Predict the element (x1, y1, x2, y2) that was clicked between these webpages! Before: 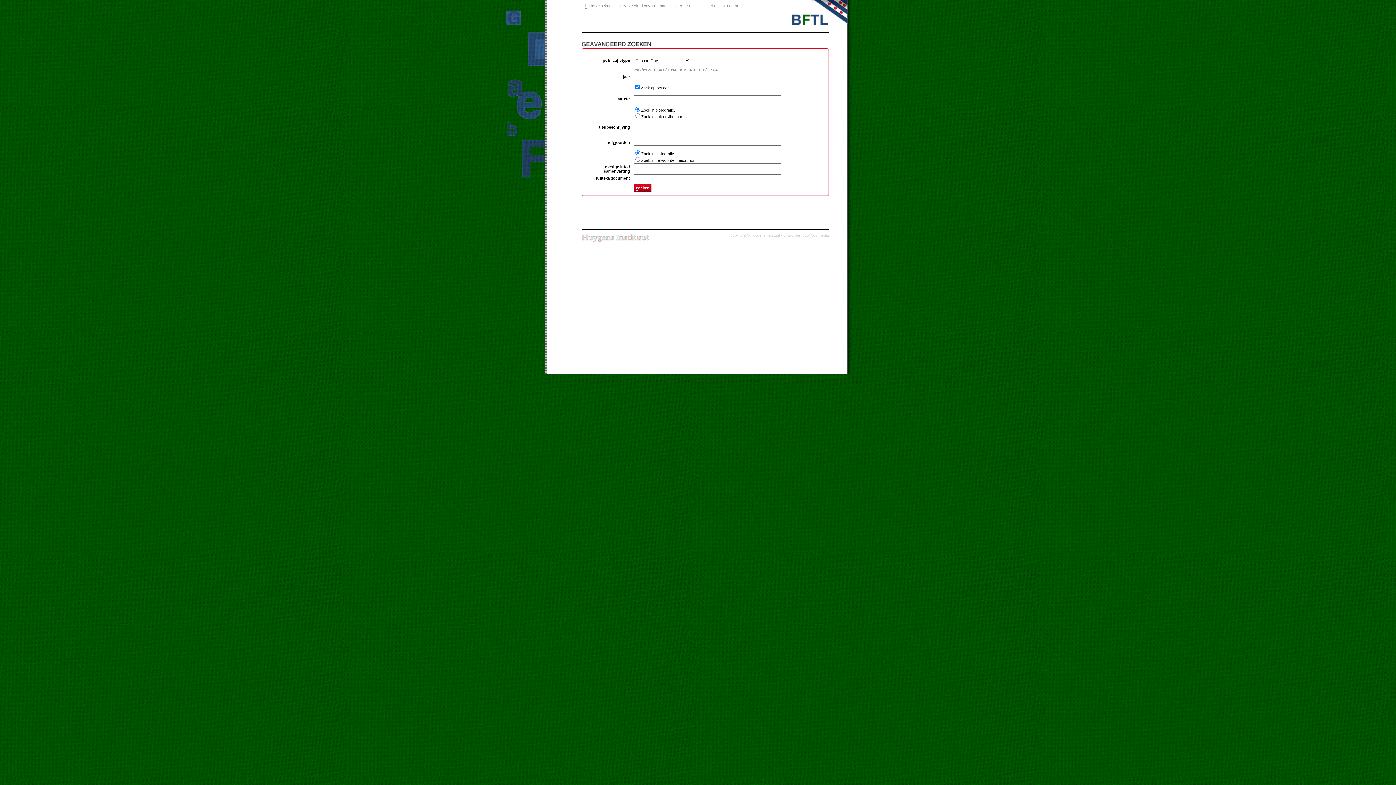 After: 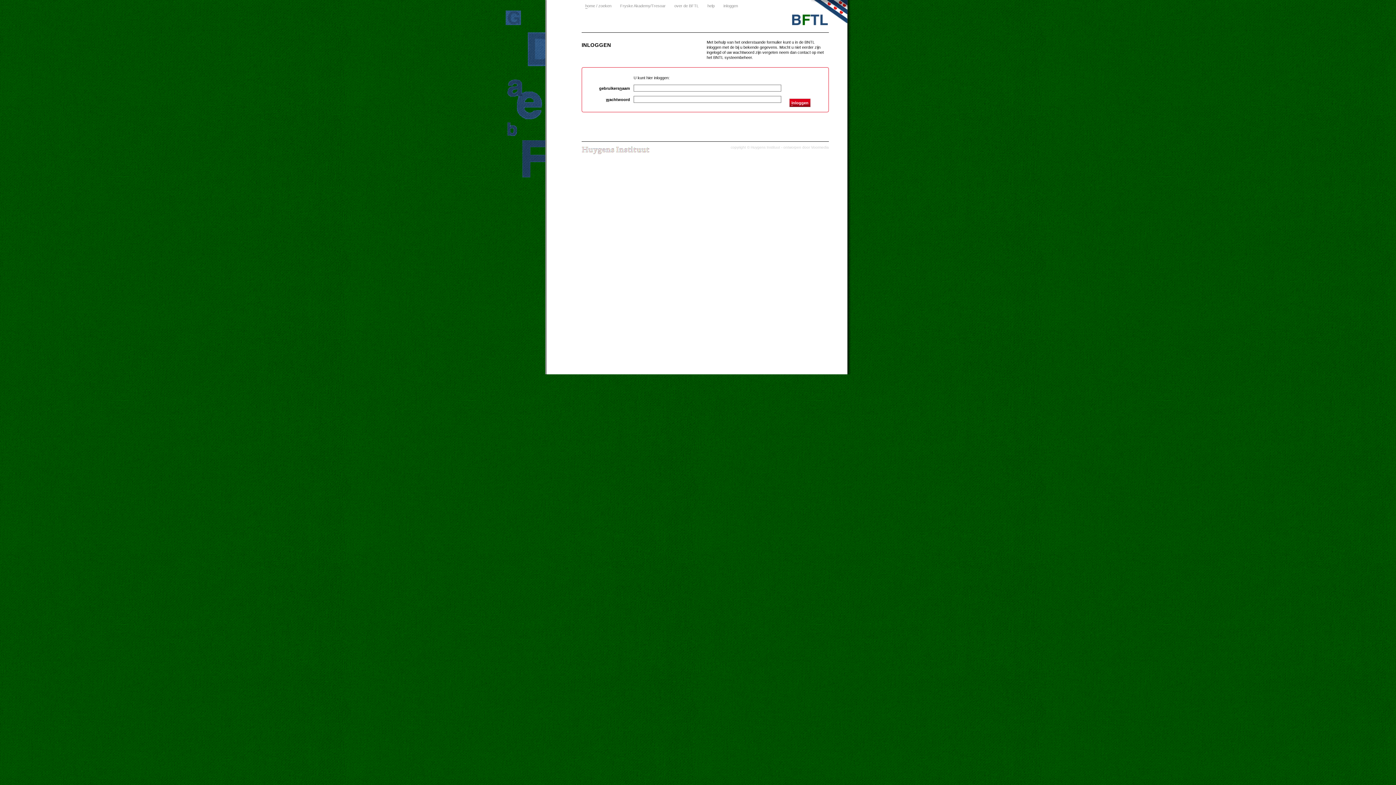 Action: label: inloggen bbox: (720, 0, 742, 12)